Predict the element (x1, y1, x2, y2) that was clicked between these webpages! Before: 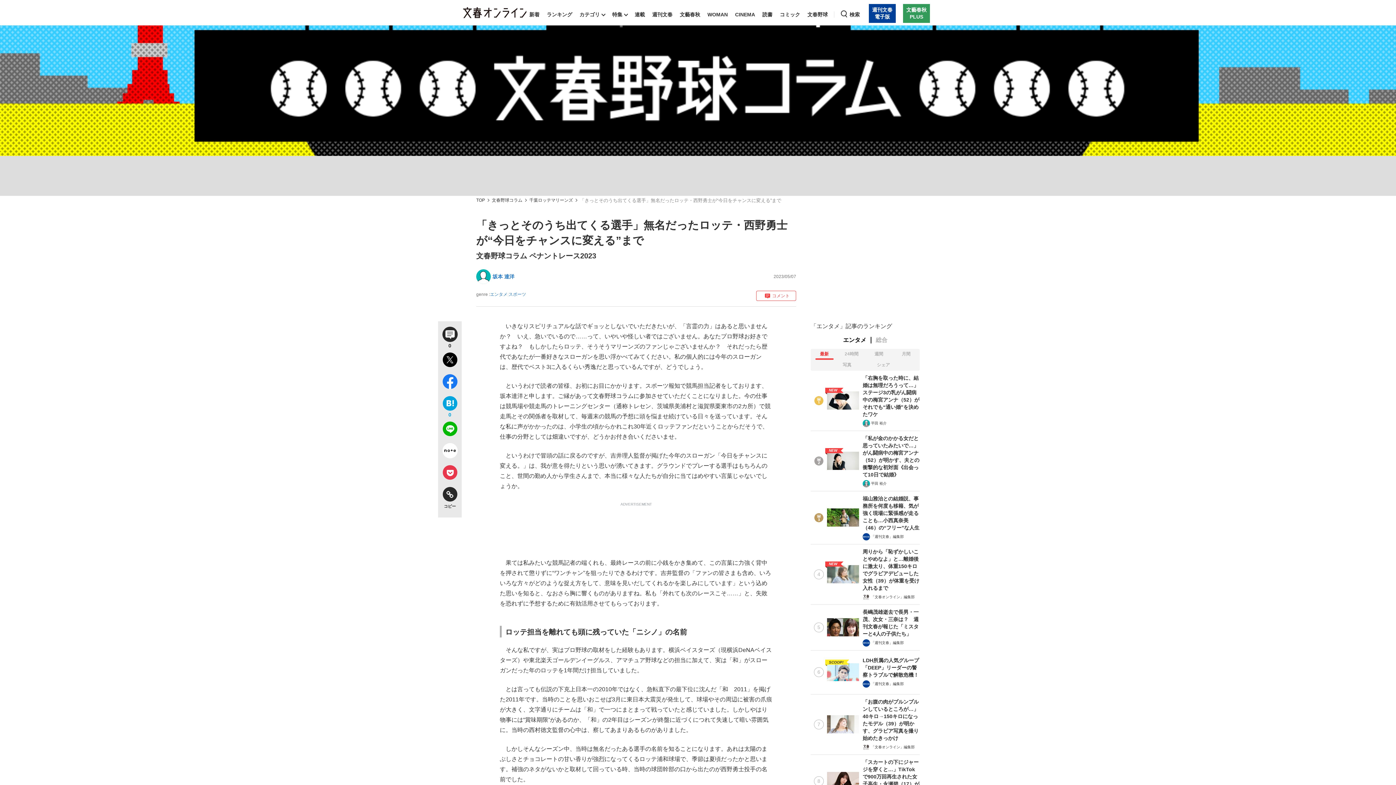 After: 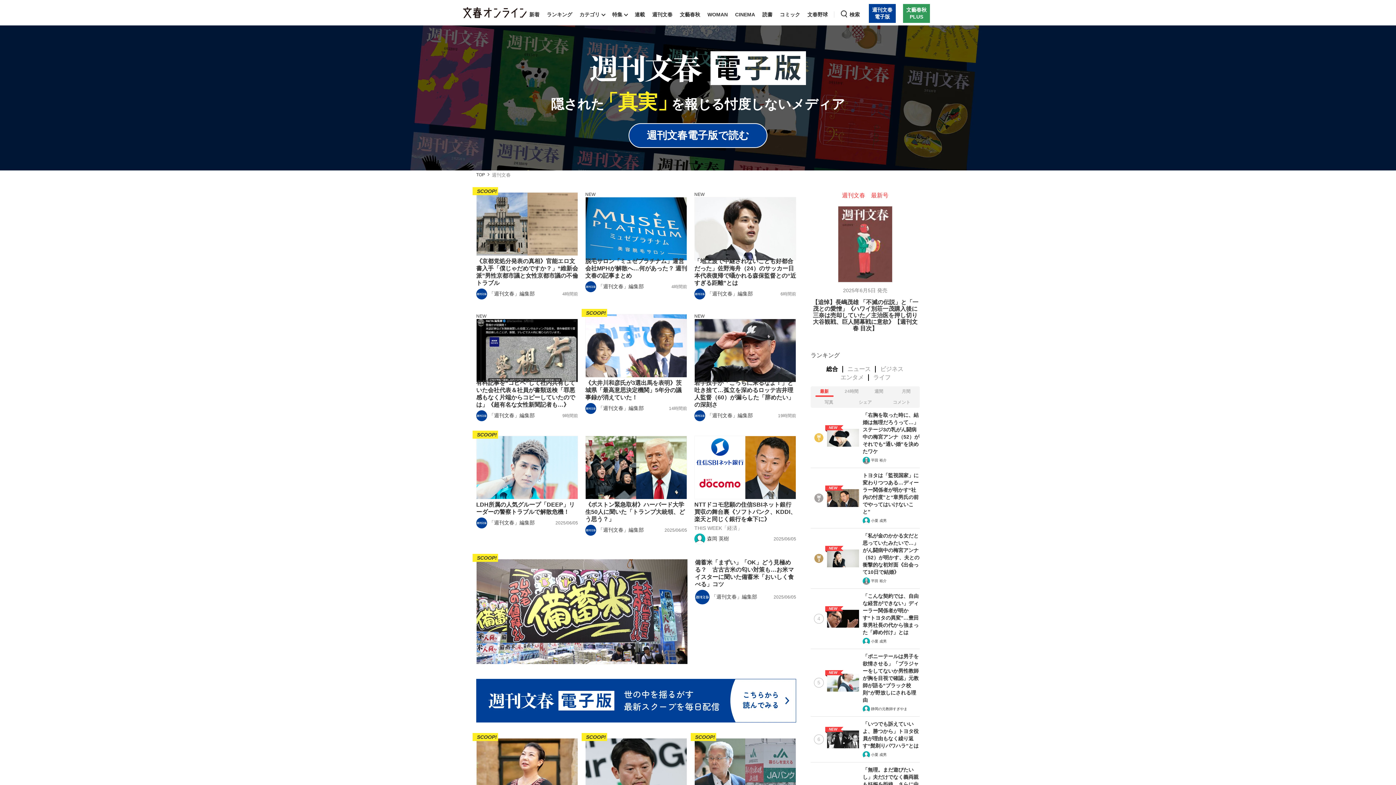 Action: bbox: (650, 3, 674, 25) label: 週刊文春